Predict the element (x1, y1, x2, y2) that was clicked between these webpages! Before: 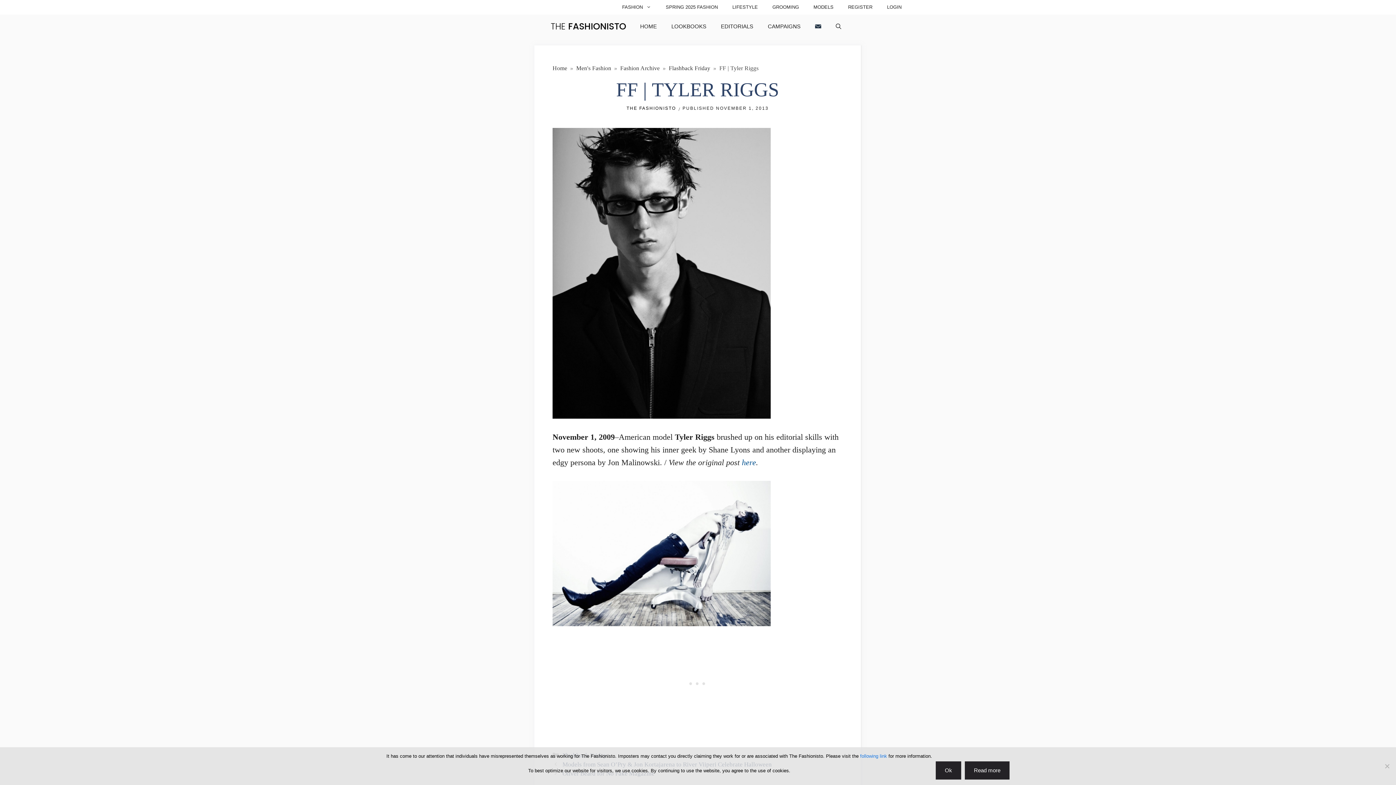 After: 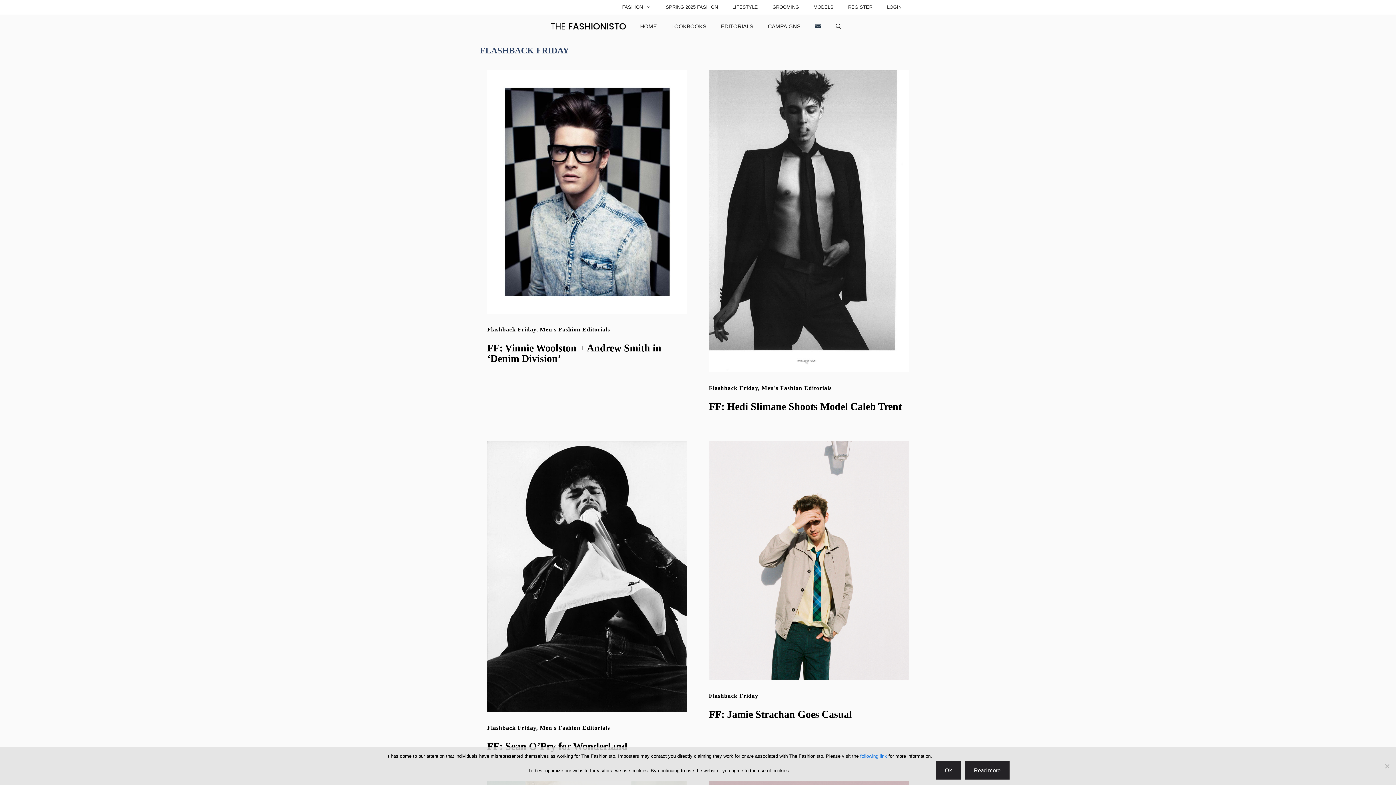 Action: label: Flashback Friday bbox: (669, 65, 710, 71)